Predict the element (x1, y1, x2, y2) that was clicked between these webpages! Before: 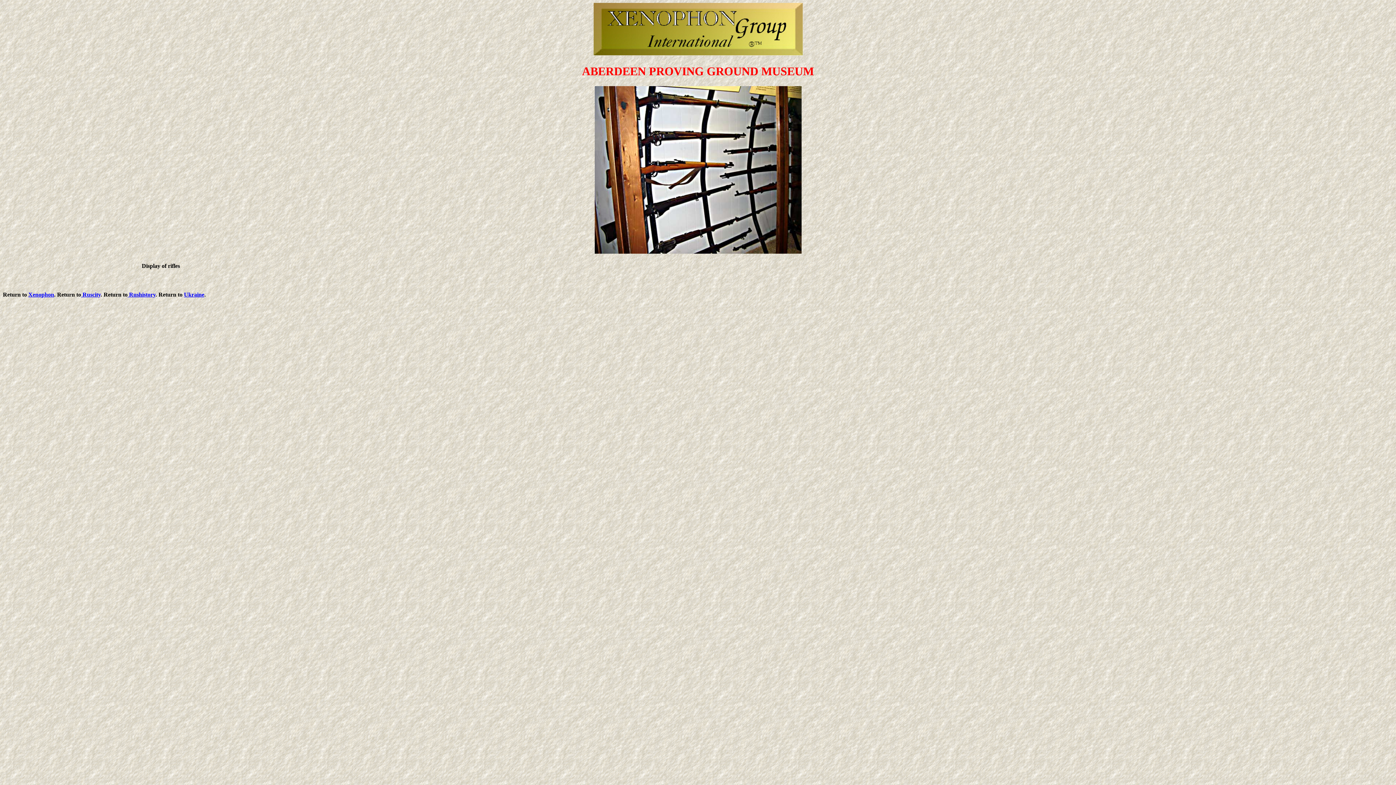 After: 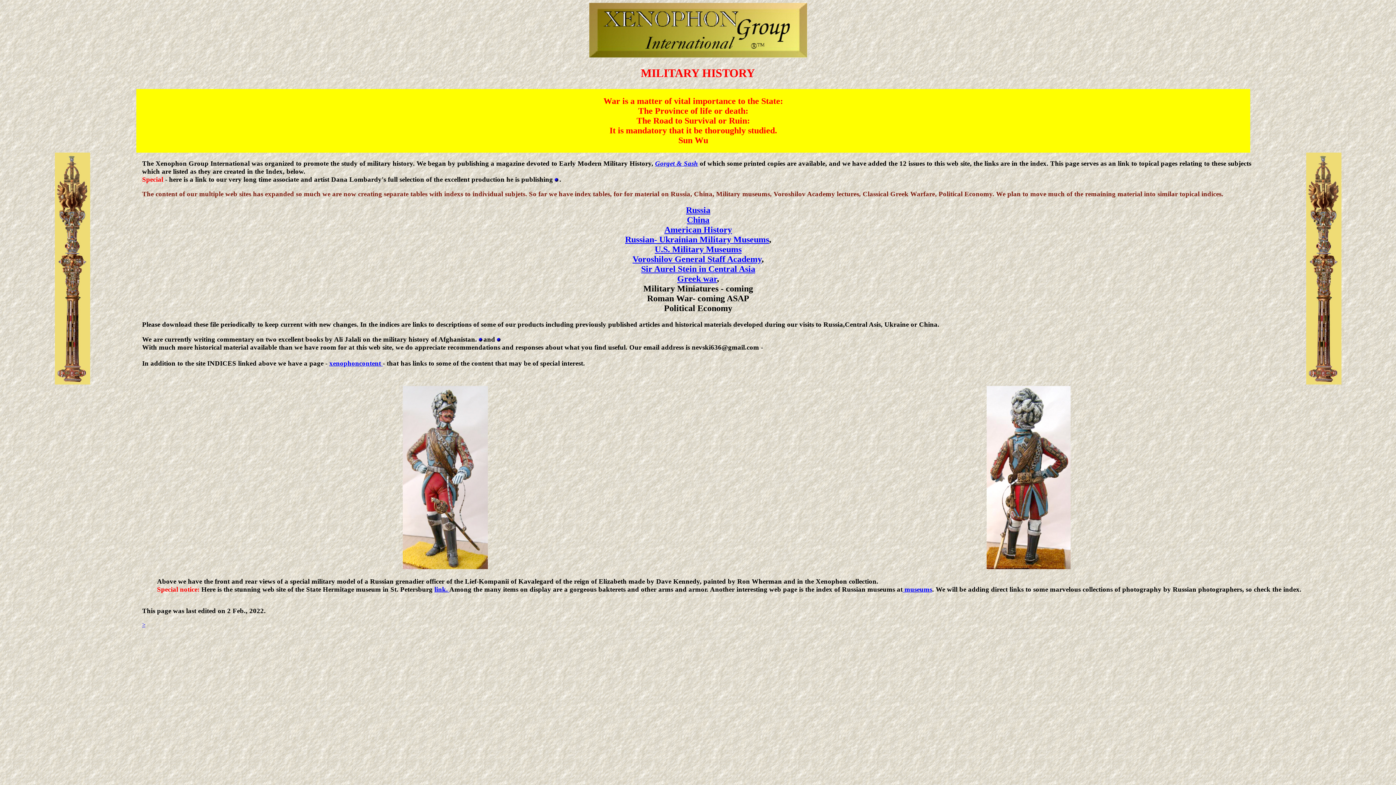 Action: bbox: (28, 291, 54, 297) label: Xenophon